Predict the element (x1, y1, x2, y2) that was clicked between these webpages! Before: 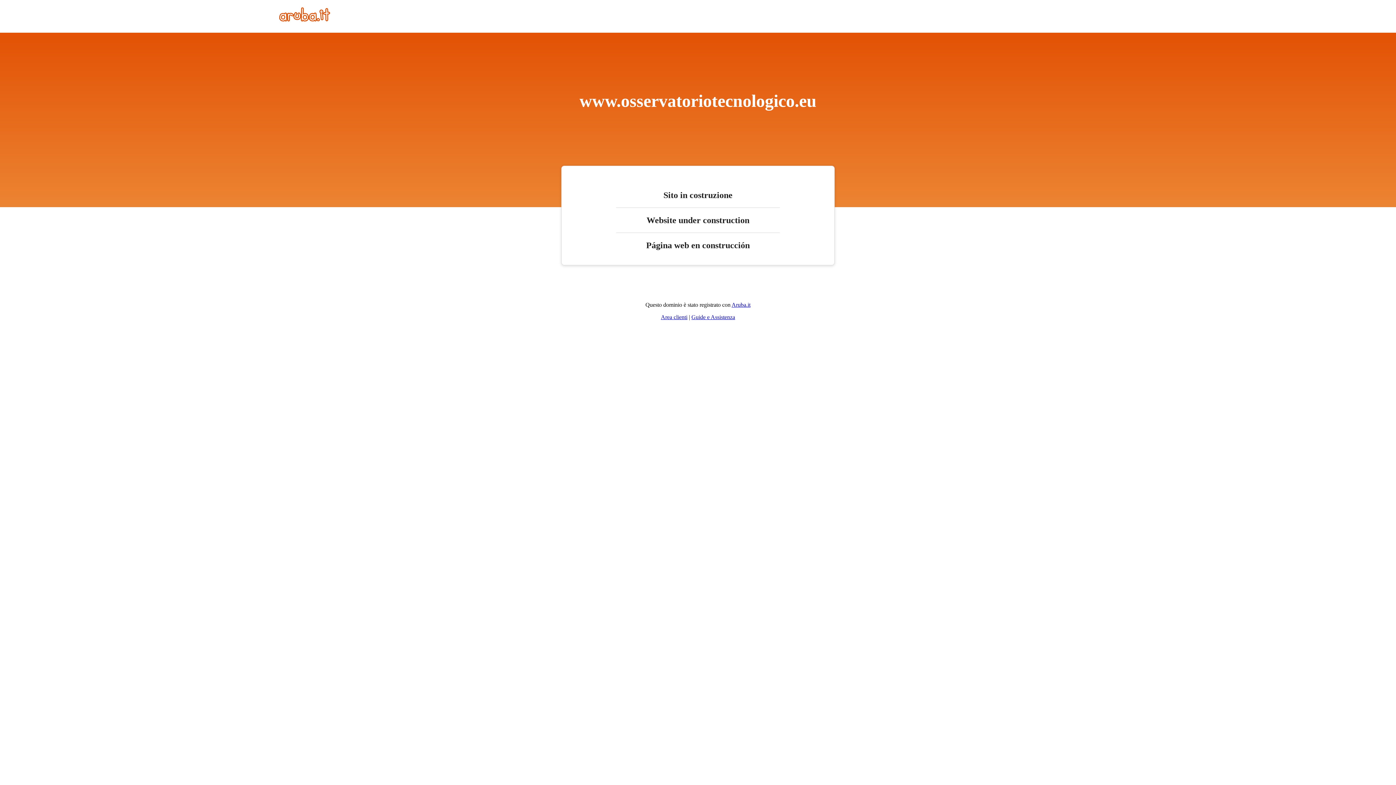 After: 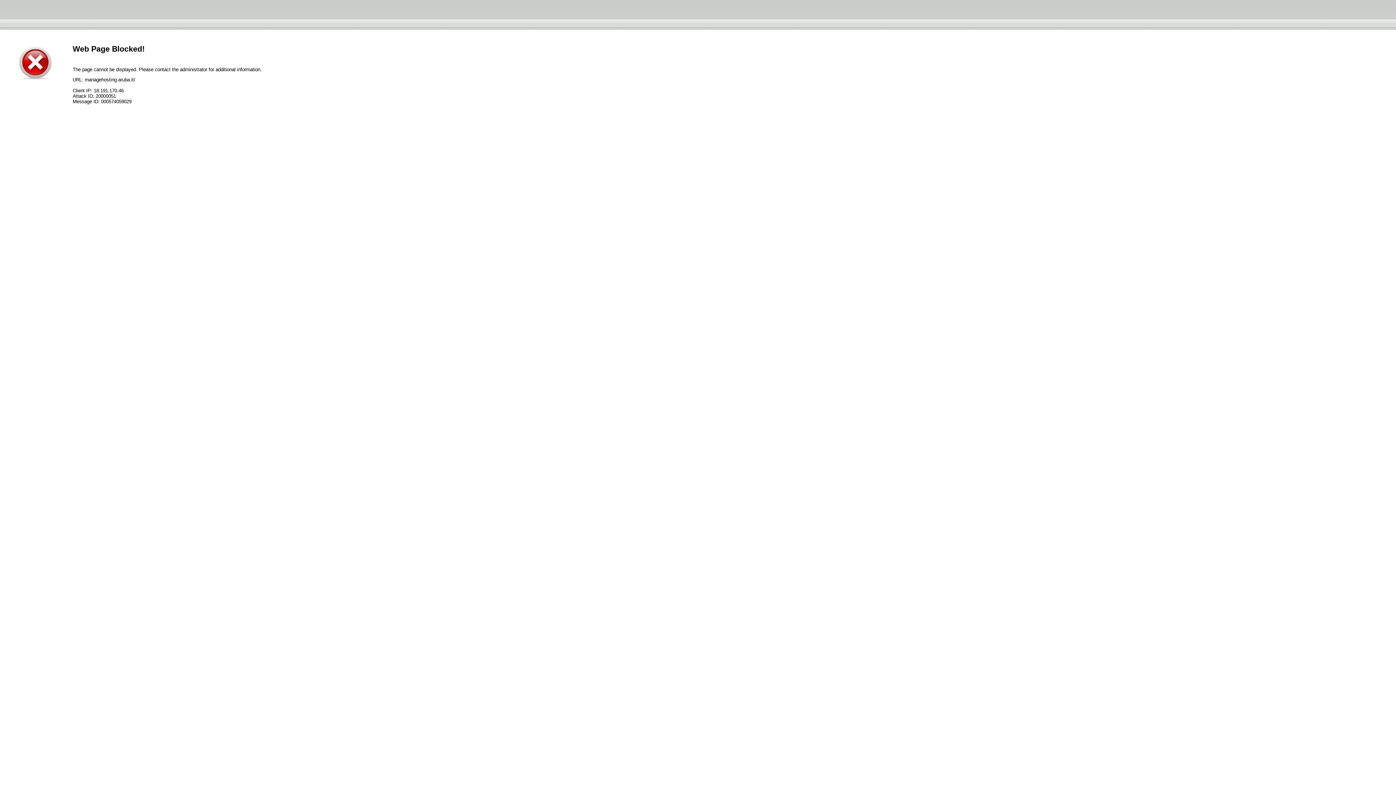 Action: bbox: (661, 314, 687, 320) label: Area clienti